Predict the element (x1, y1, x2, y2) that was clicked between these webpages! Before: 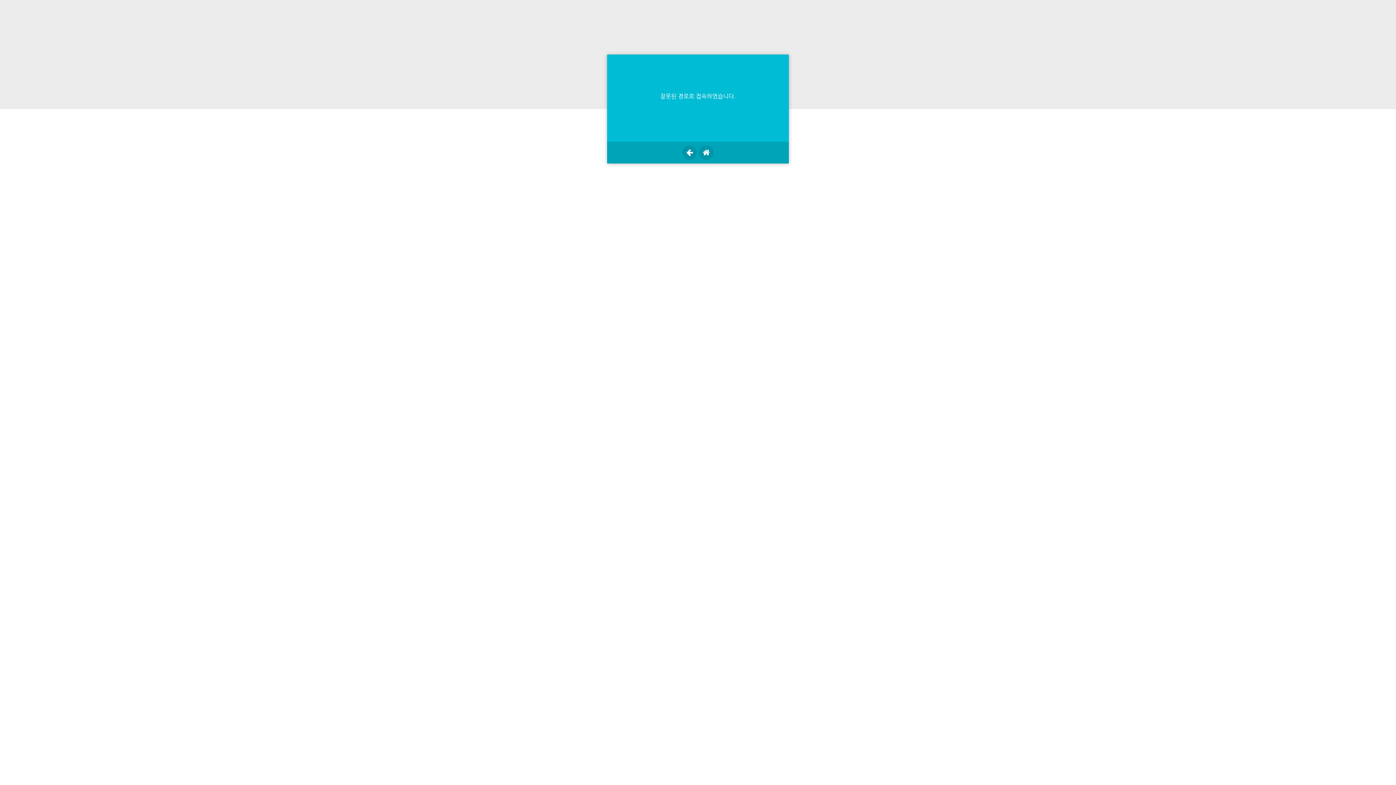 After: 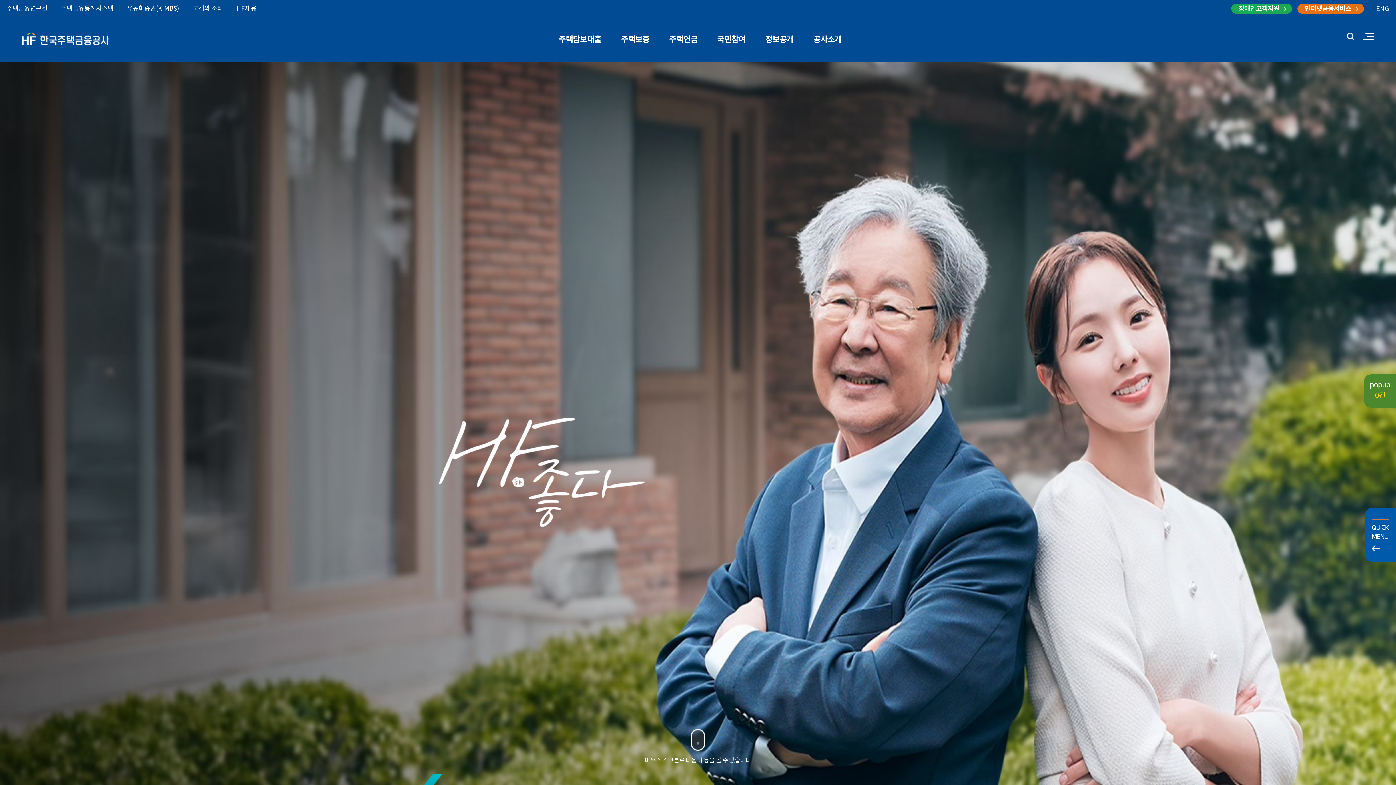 Action: bbox: (699, 145, 713, 160)